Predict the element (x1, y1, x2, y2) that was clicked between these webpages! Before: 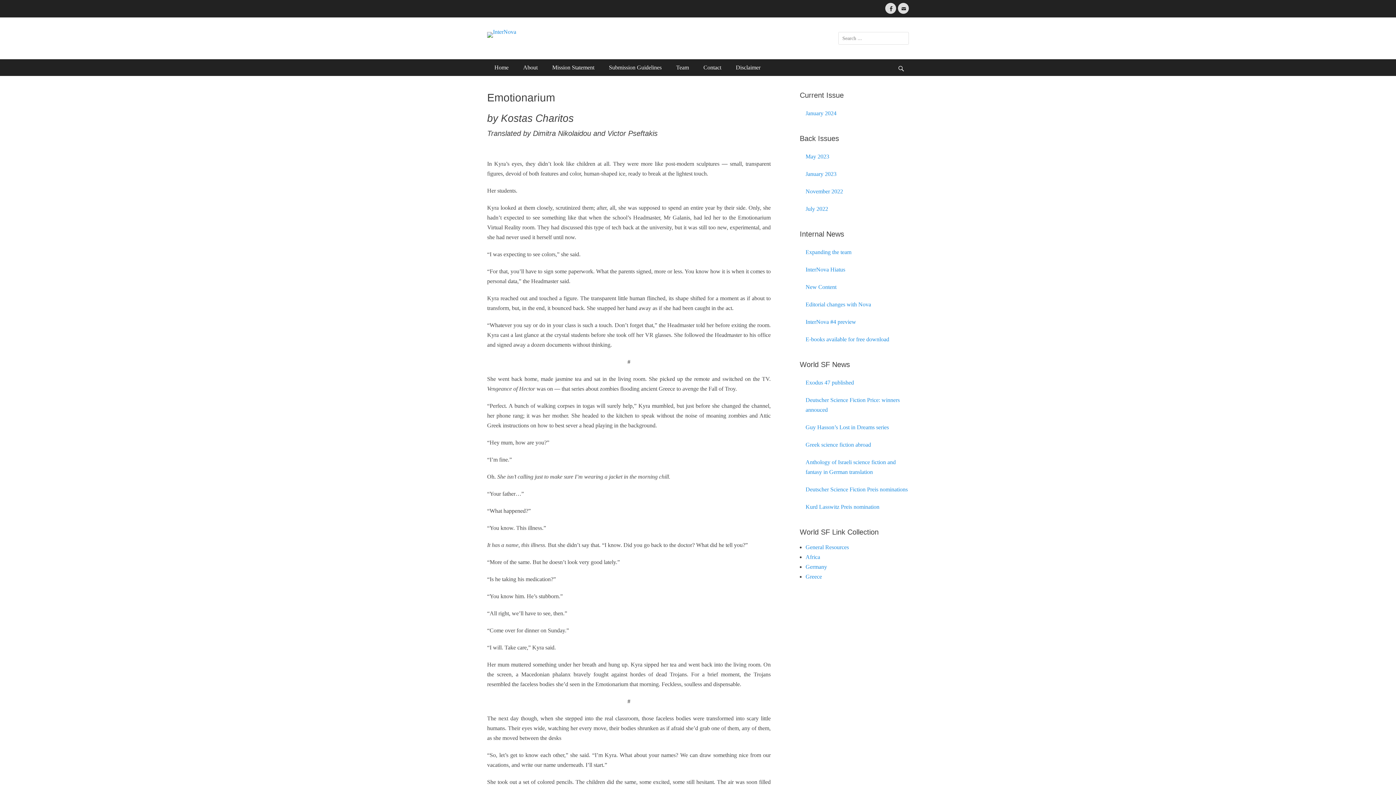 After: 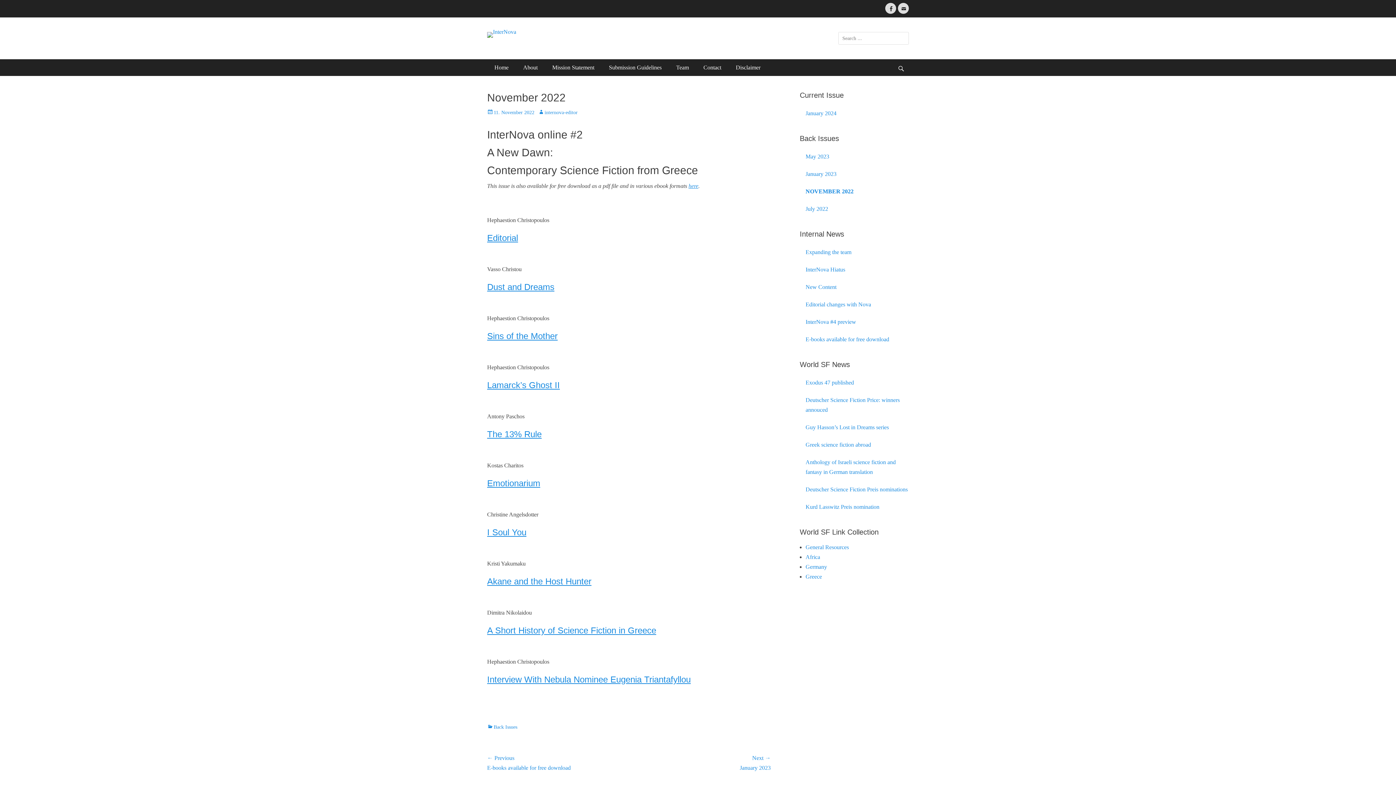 Action: label: November 2022 bbox: (805, 186, 909, 196)